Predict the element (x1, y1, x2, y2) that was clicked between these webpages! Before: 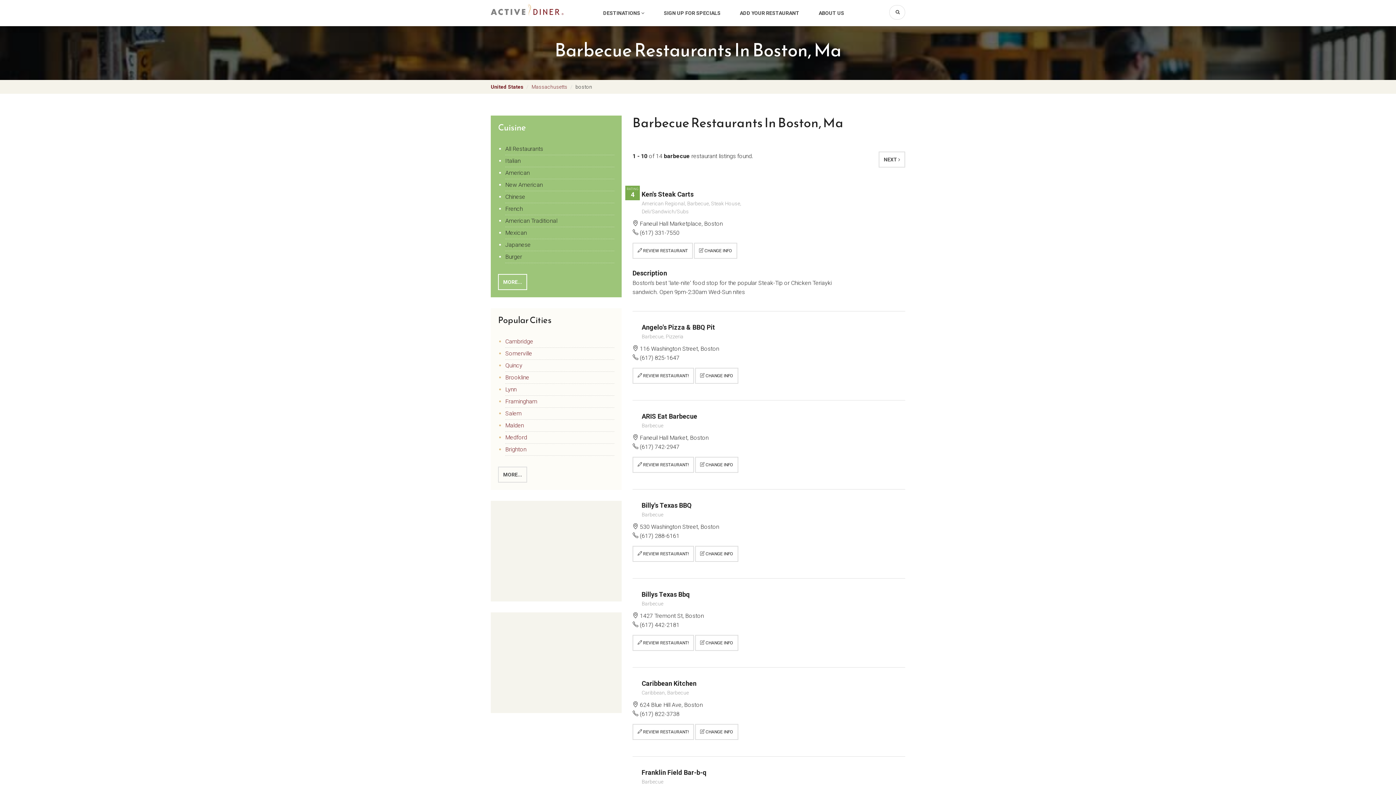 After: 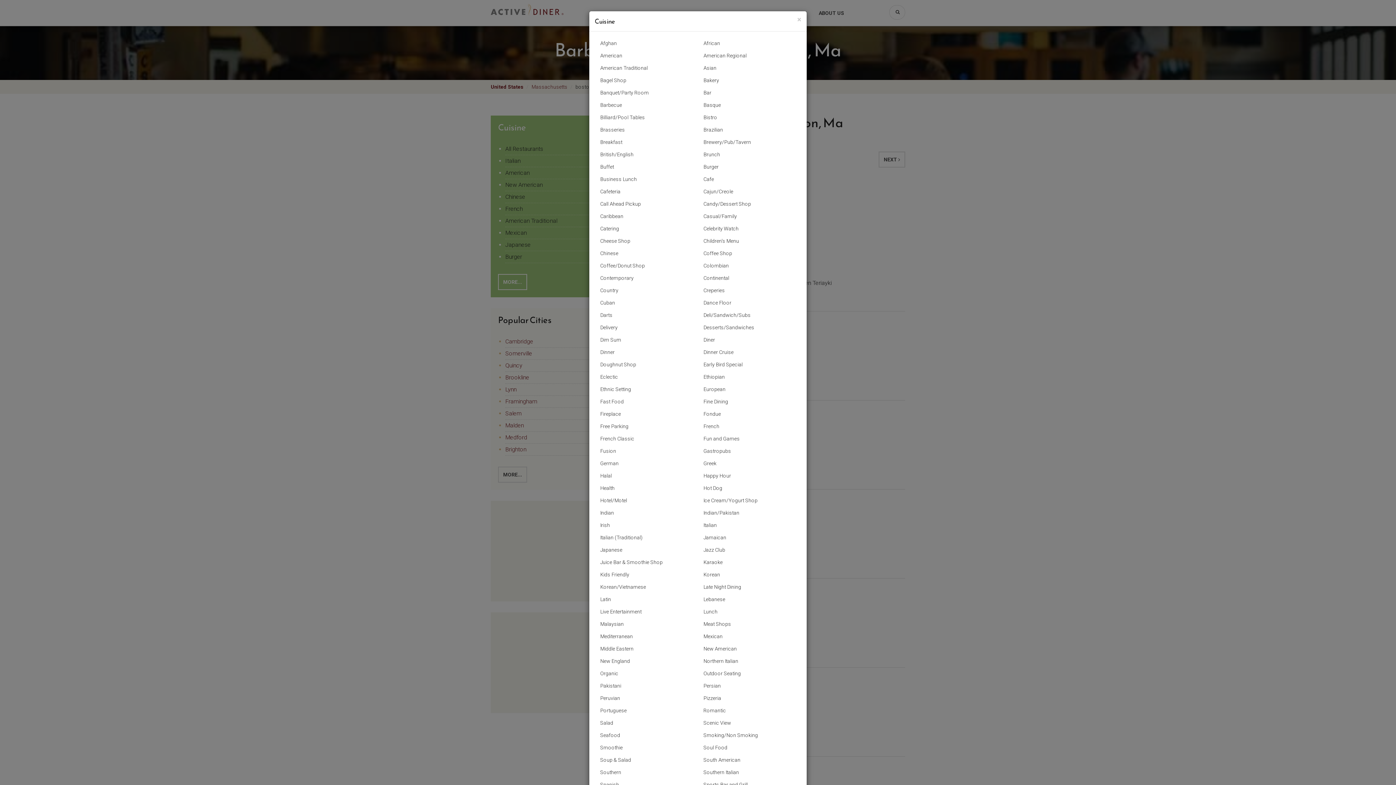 Action: bbox: (498, 274, 527, 290) label: MORE...